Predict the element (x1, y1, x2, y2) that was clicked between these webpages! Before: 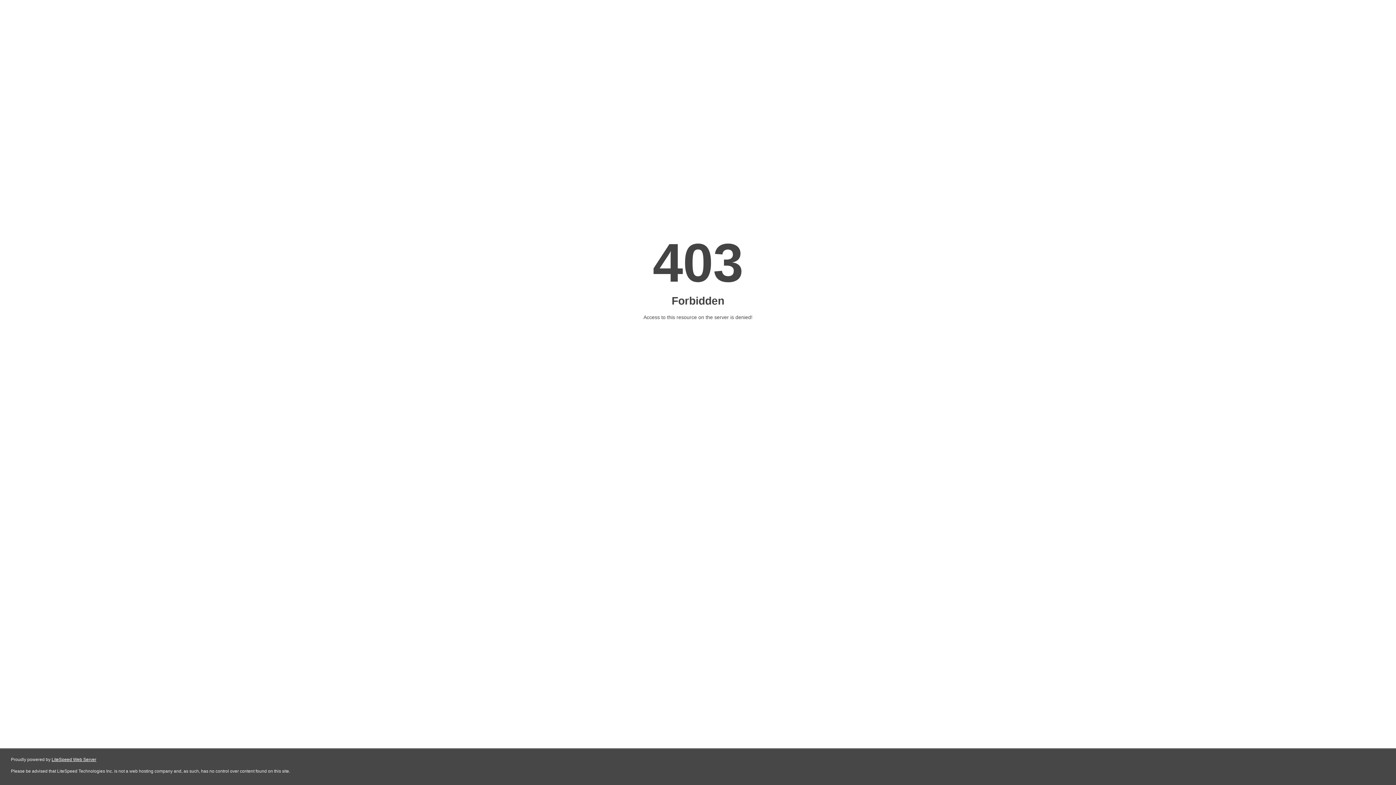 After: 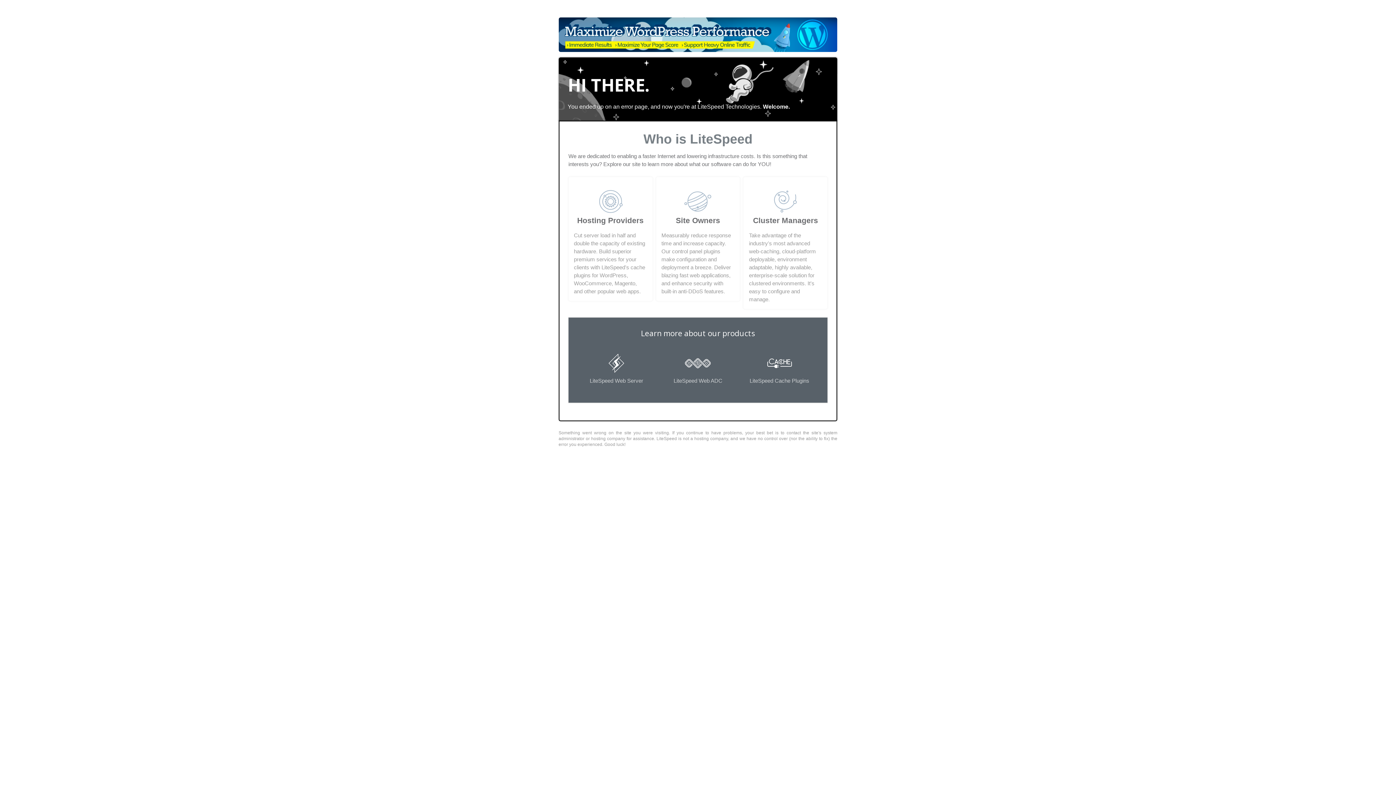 Action: label: LiteSpeed Web Server bbox: (51, 757, 96, 762)